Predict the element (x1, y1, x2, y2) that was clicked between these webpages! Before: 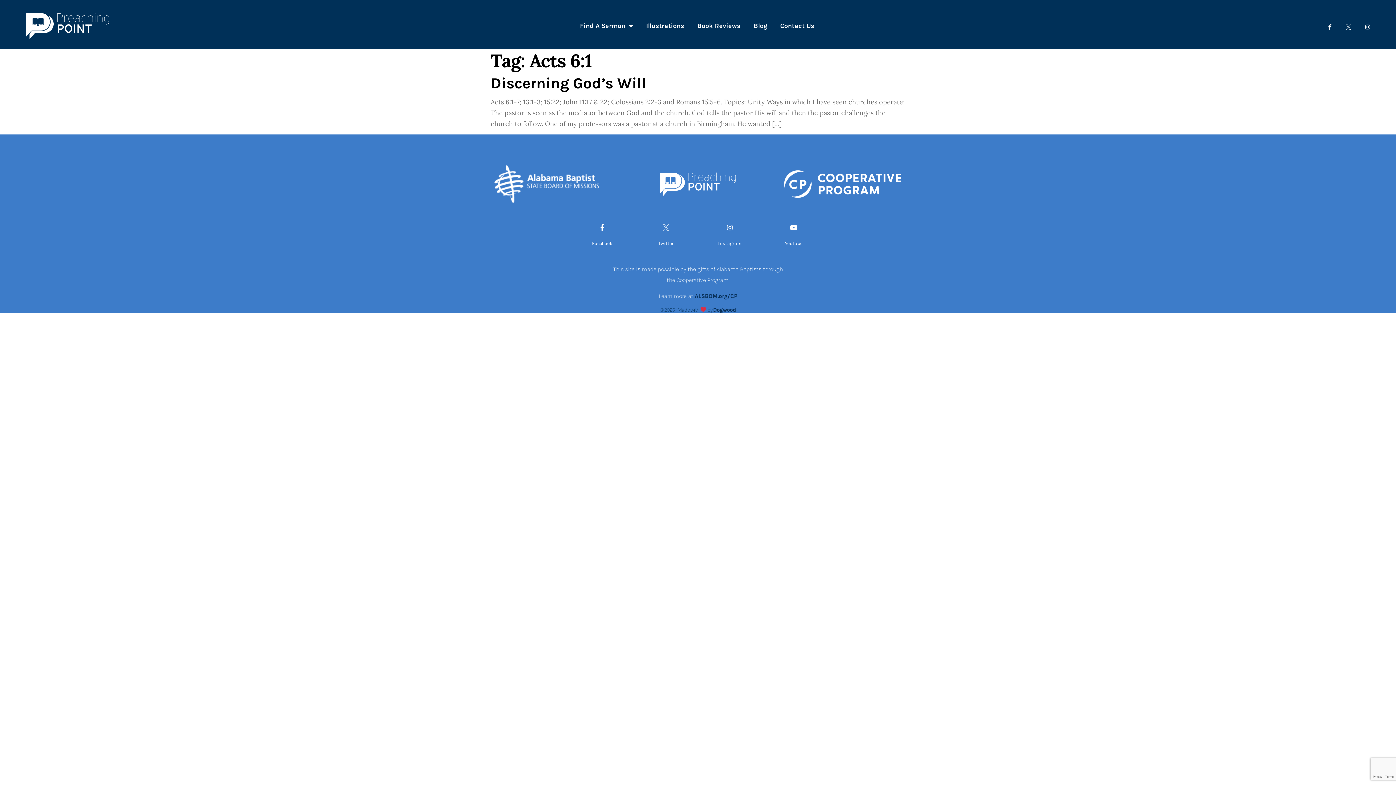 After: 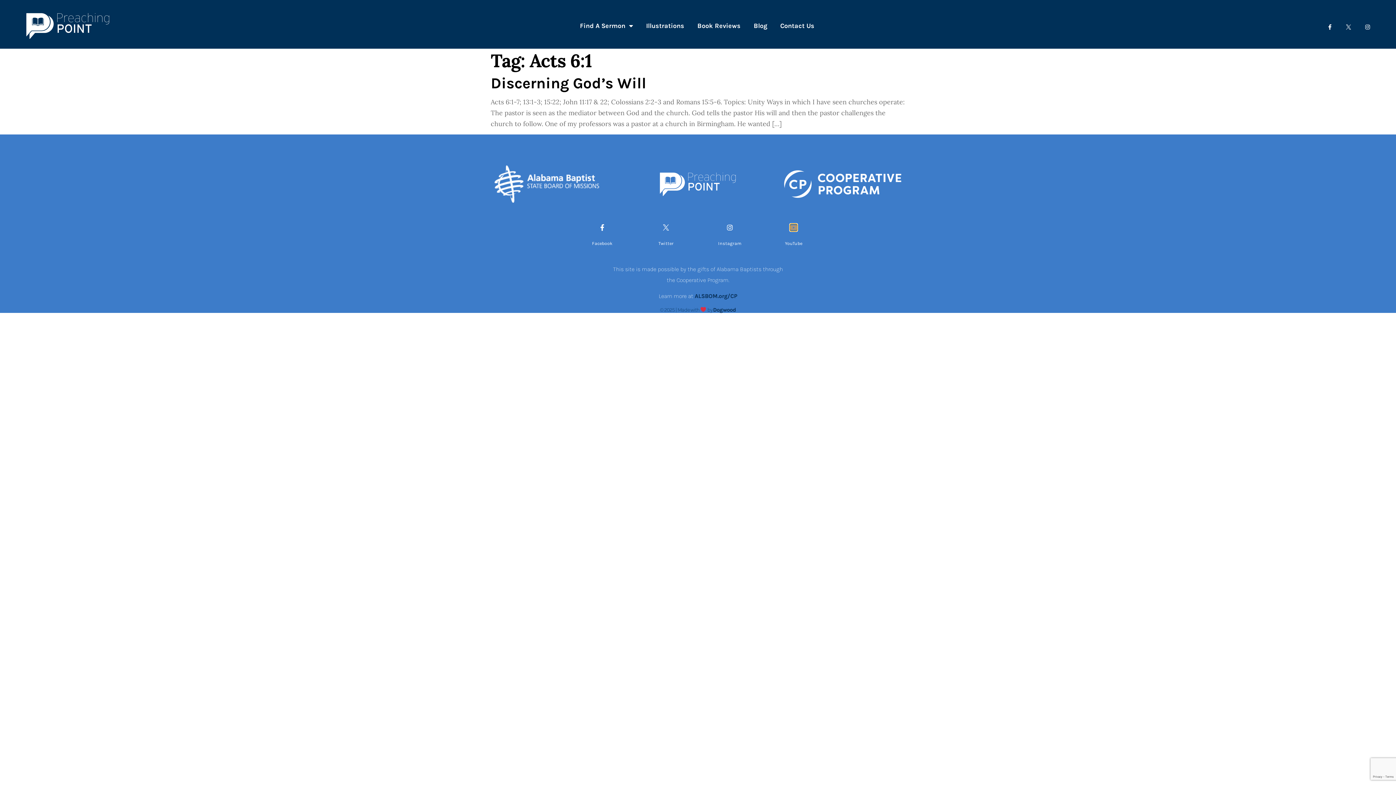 Action: bbox: (790, 224, 797, 230) label: YouTube